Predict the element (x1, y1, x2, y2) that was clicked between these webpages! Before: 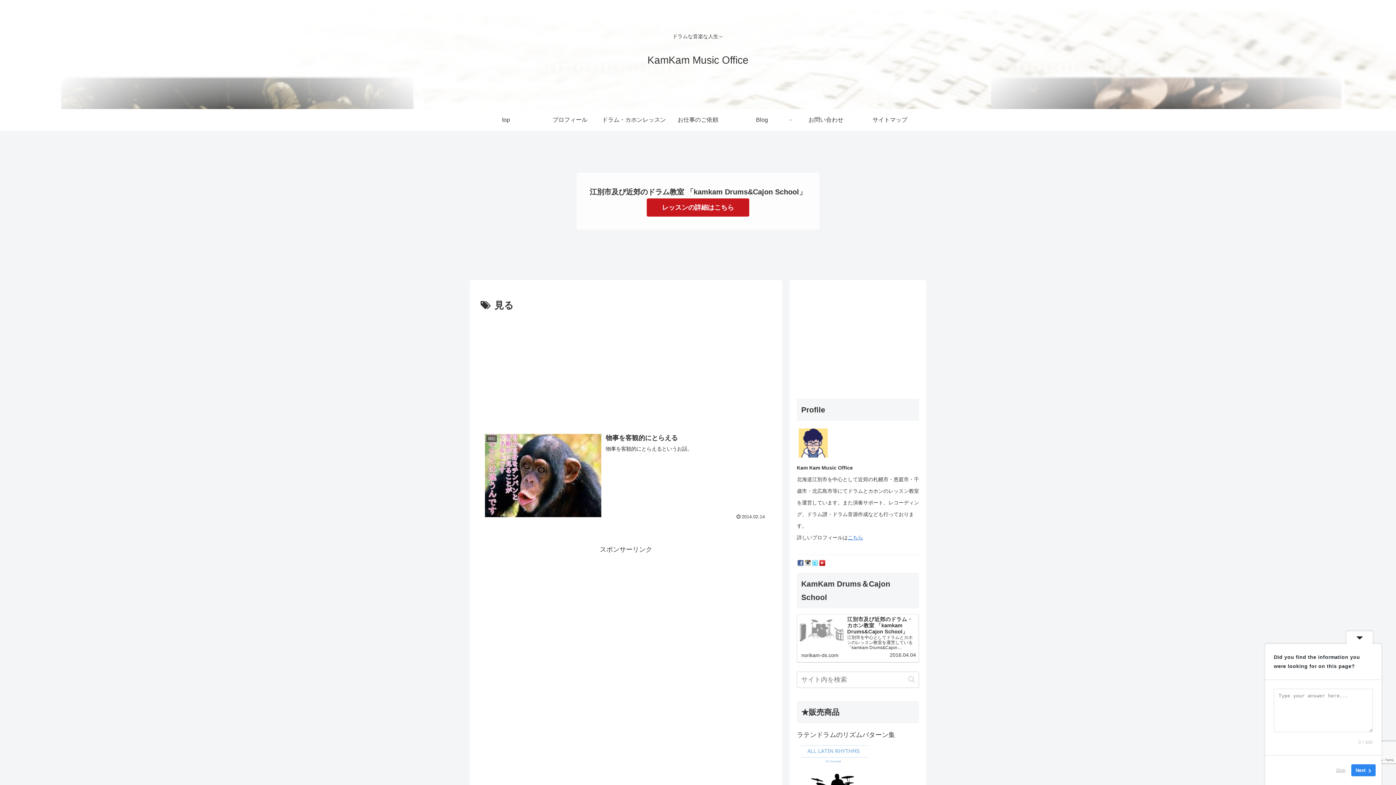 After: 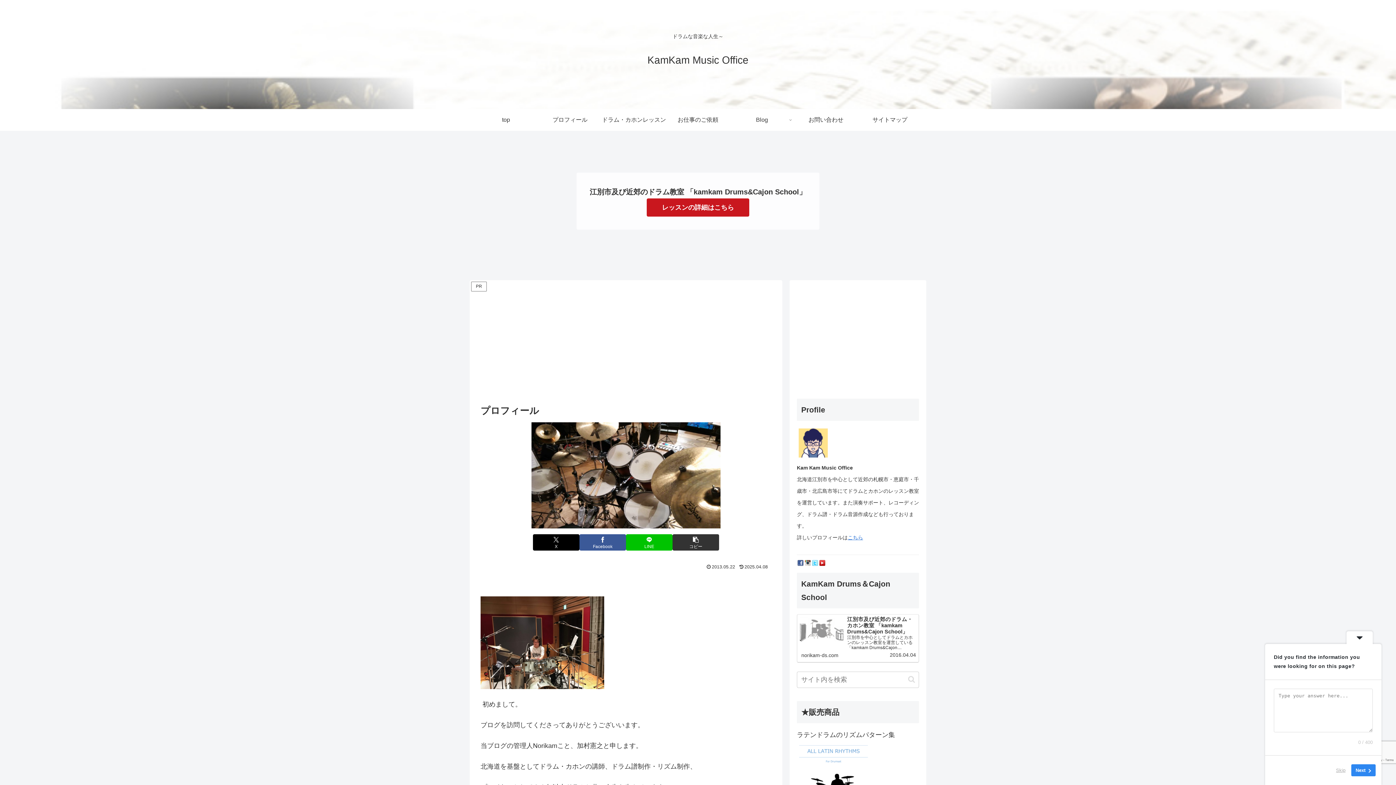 Action: bbox: (538, 109, 602, 130) label: プロフィール